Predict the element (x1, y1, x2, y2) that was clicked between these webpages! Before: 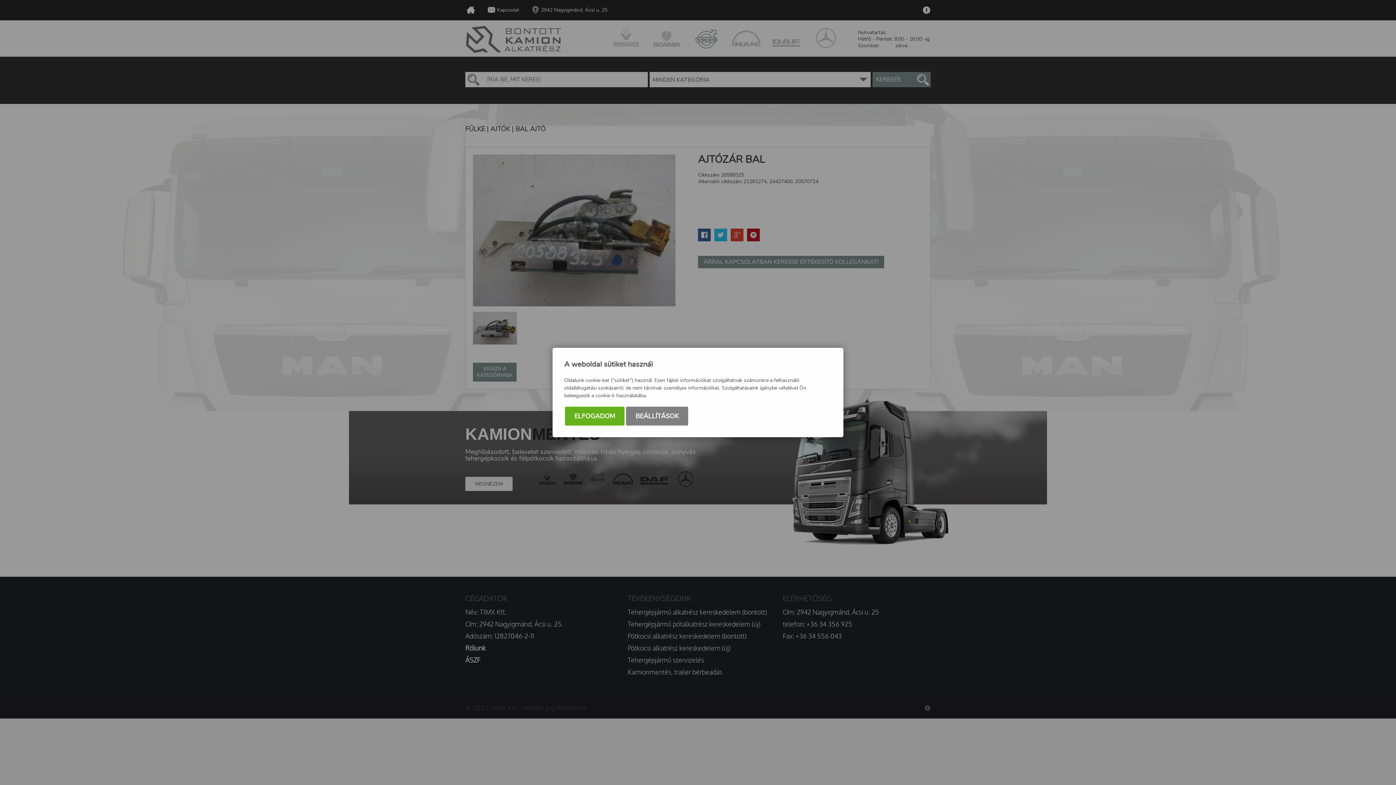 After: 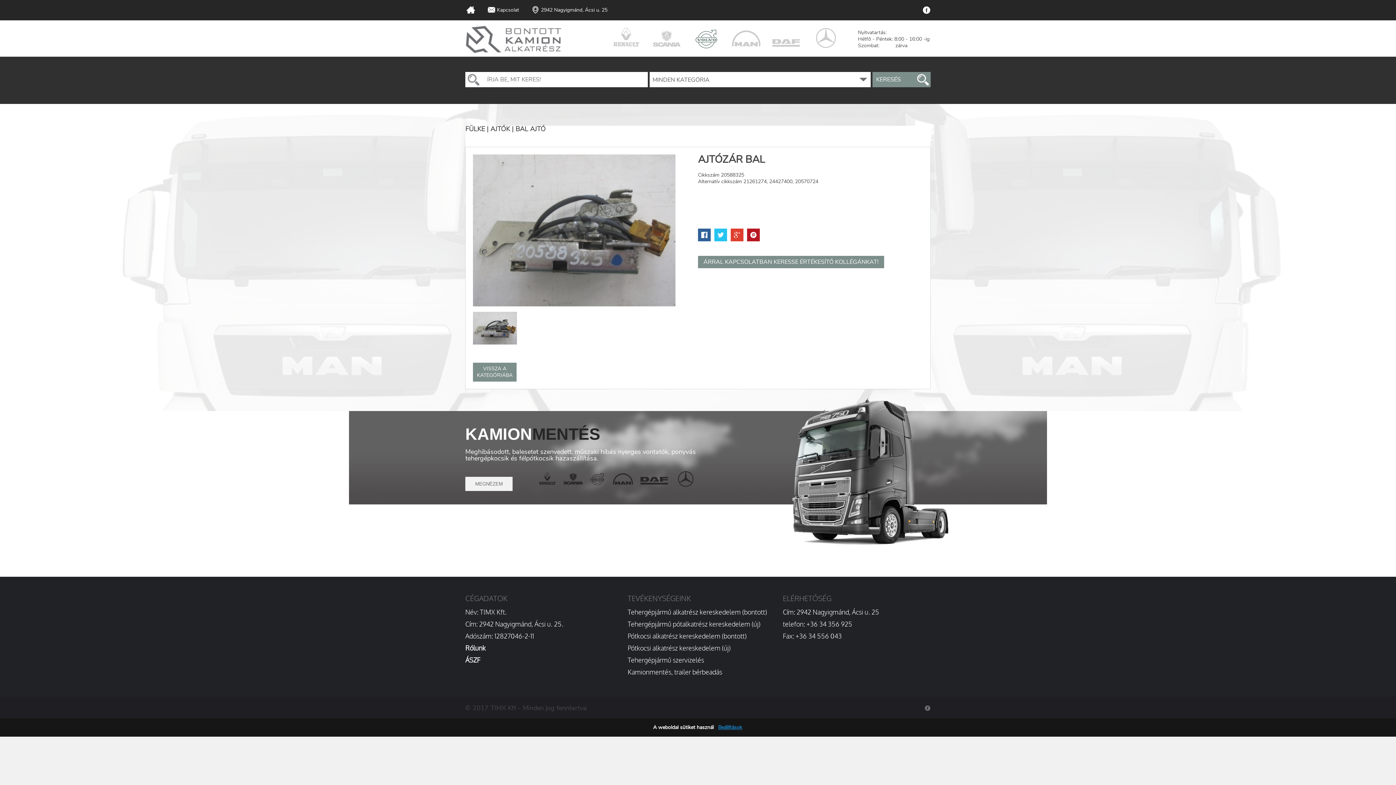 Action: label: ELFOGADOM bbox: (565, 406, 624, 425)